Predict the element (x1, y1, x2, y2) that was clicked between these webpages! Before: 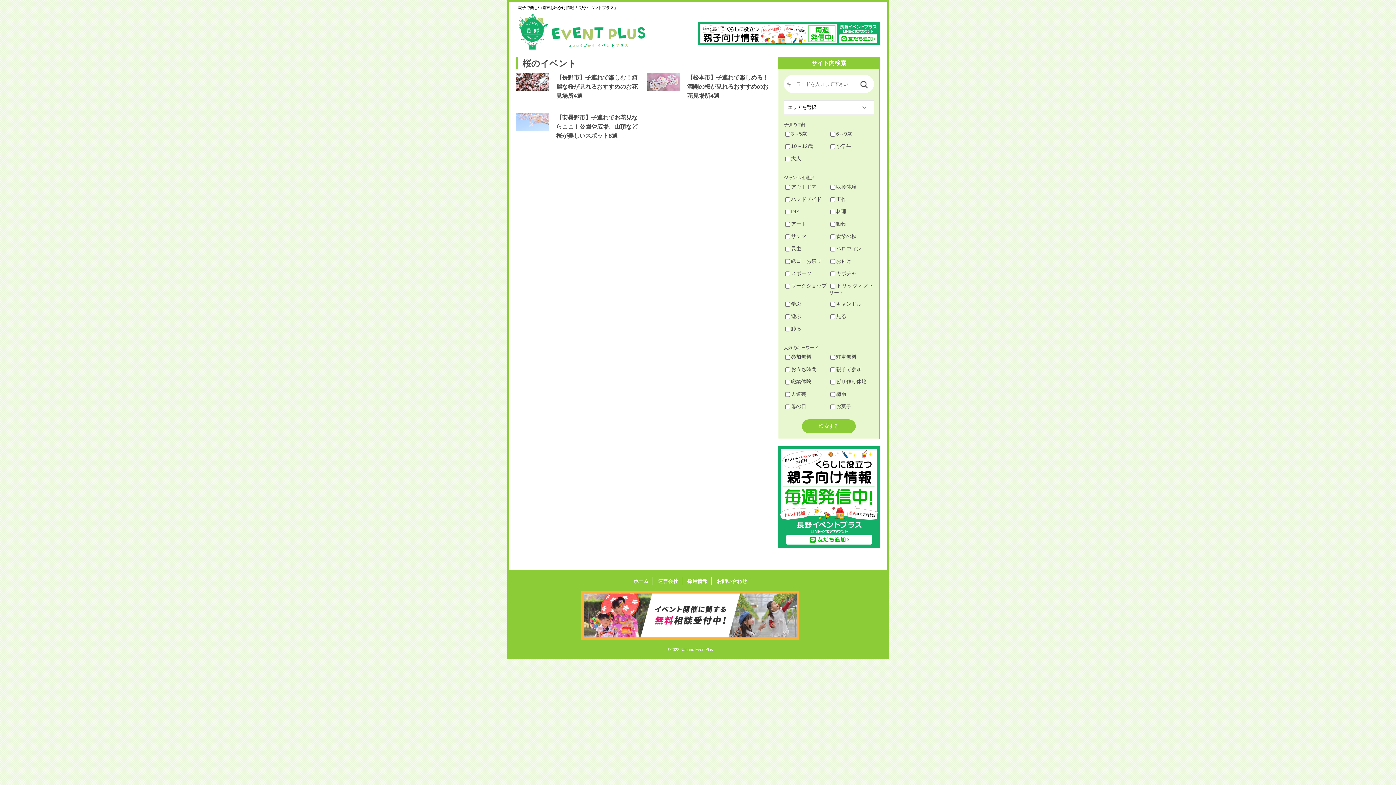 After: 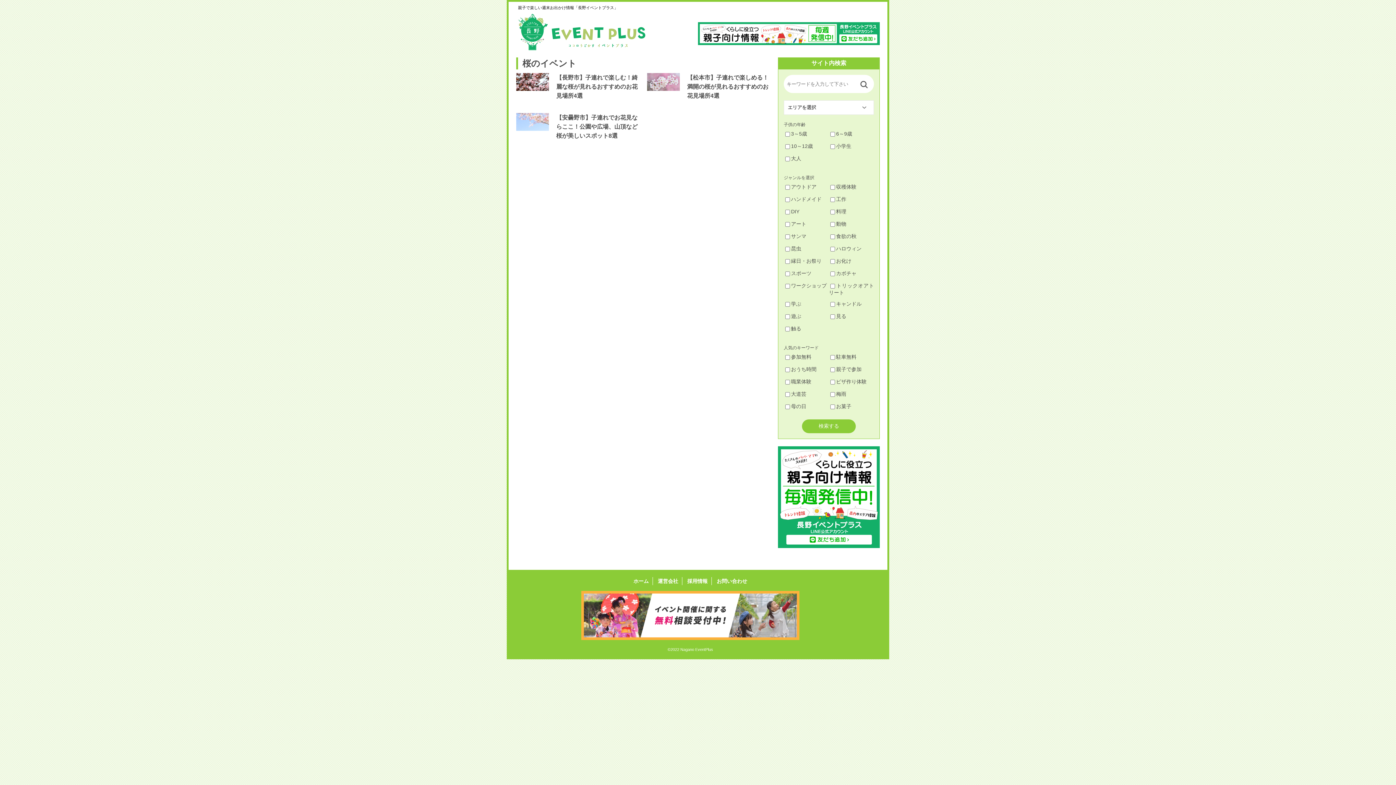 Action: label: 採用情報 bbox: (687, 578, 707, 584)